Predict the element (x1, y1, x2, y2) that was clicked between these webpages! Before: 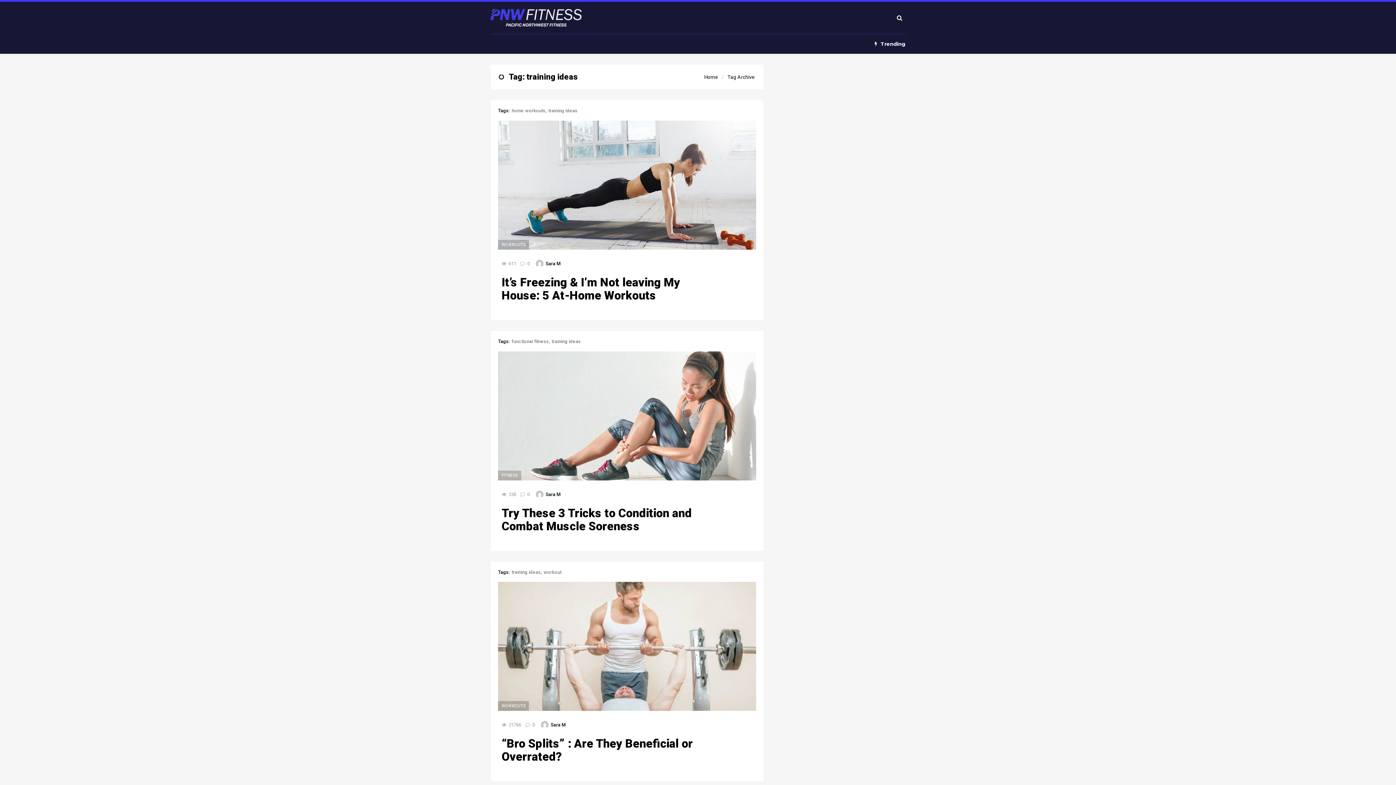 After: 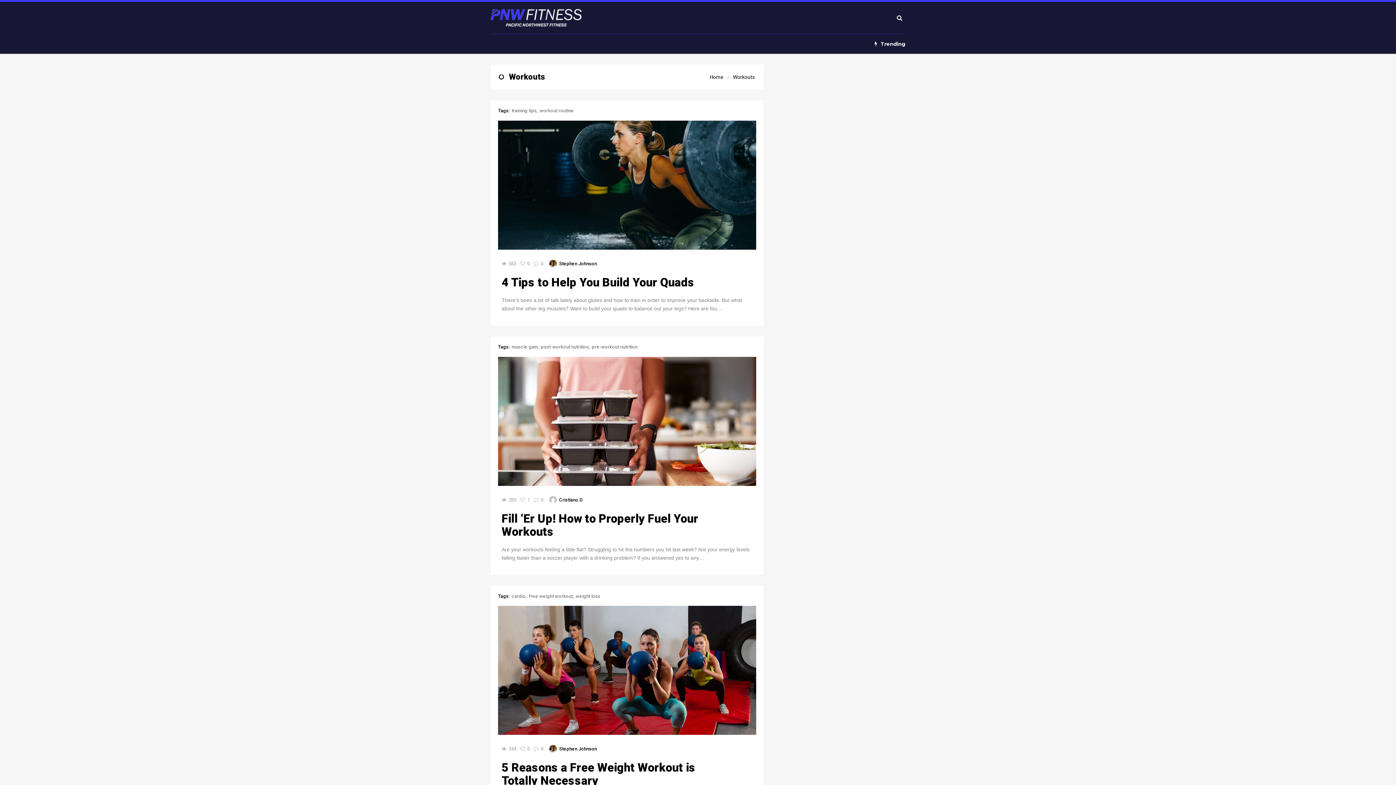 Action: label: WORKOUTS bbox: (501, 703, 525, 708)